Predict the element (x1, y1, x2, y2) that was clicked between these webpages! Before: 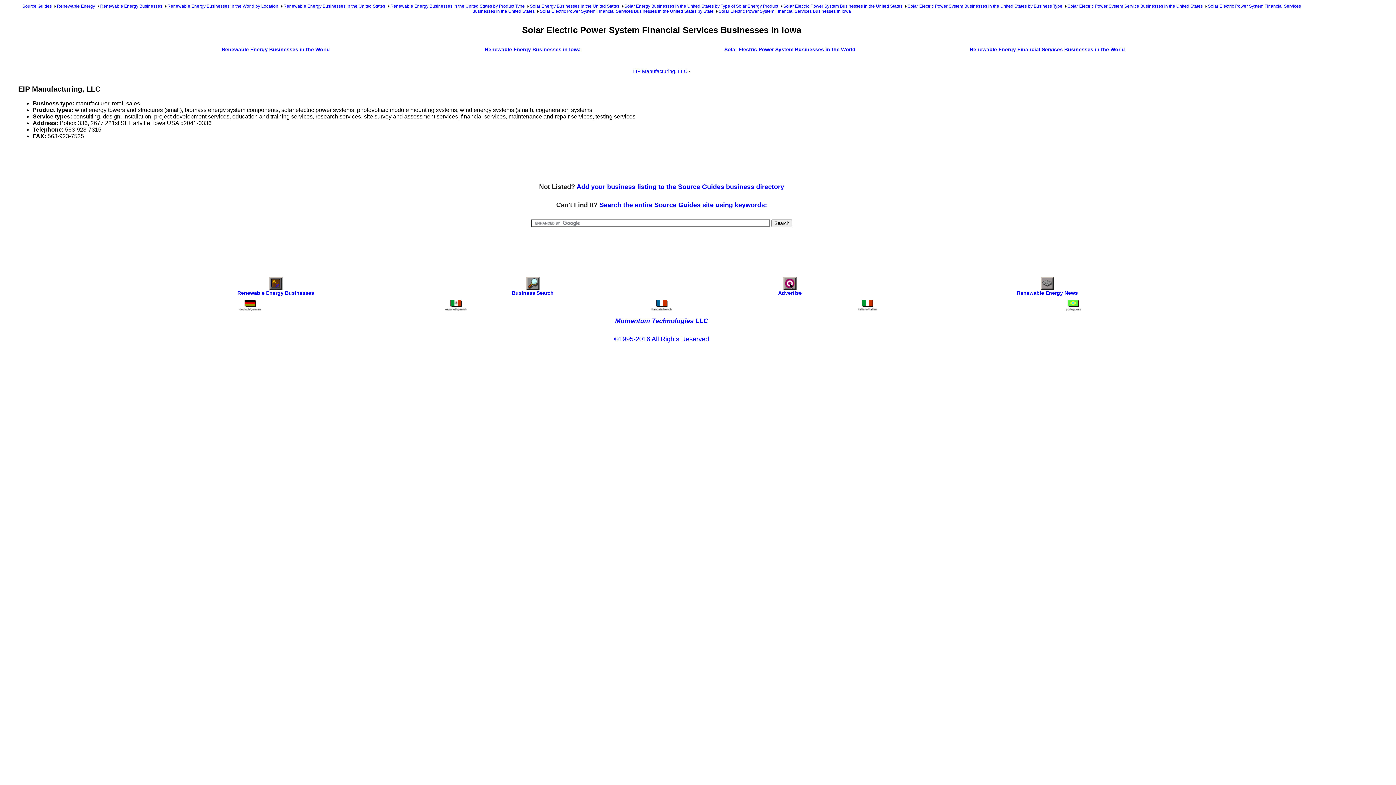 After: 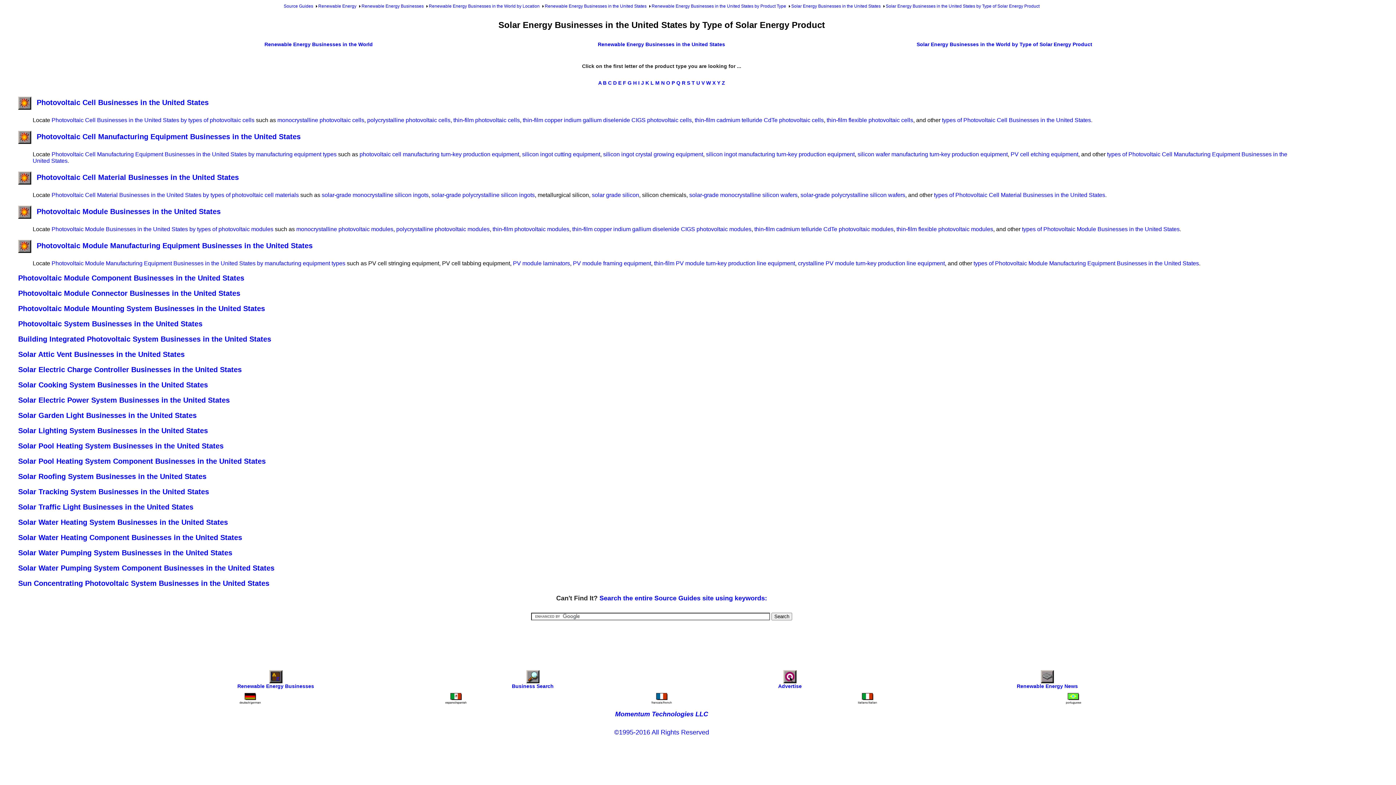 Action: label: Solar Energy Businesses in the United States by Type of Solar Energy Product bbox: (624, 3, 778, 8)